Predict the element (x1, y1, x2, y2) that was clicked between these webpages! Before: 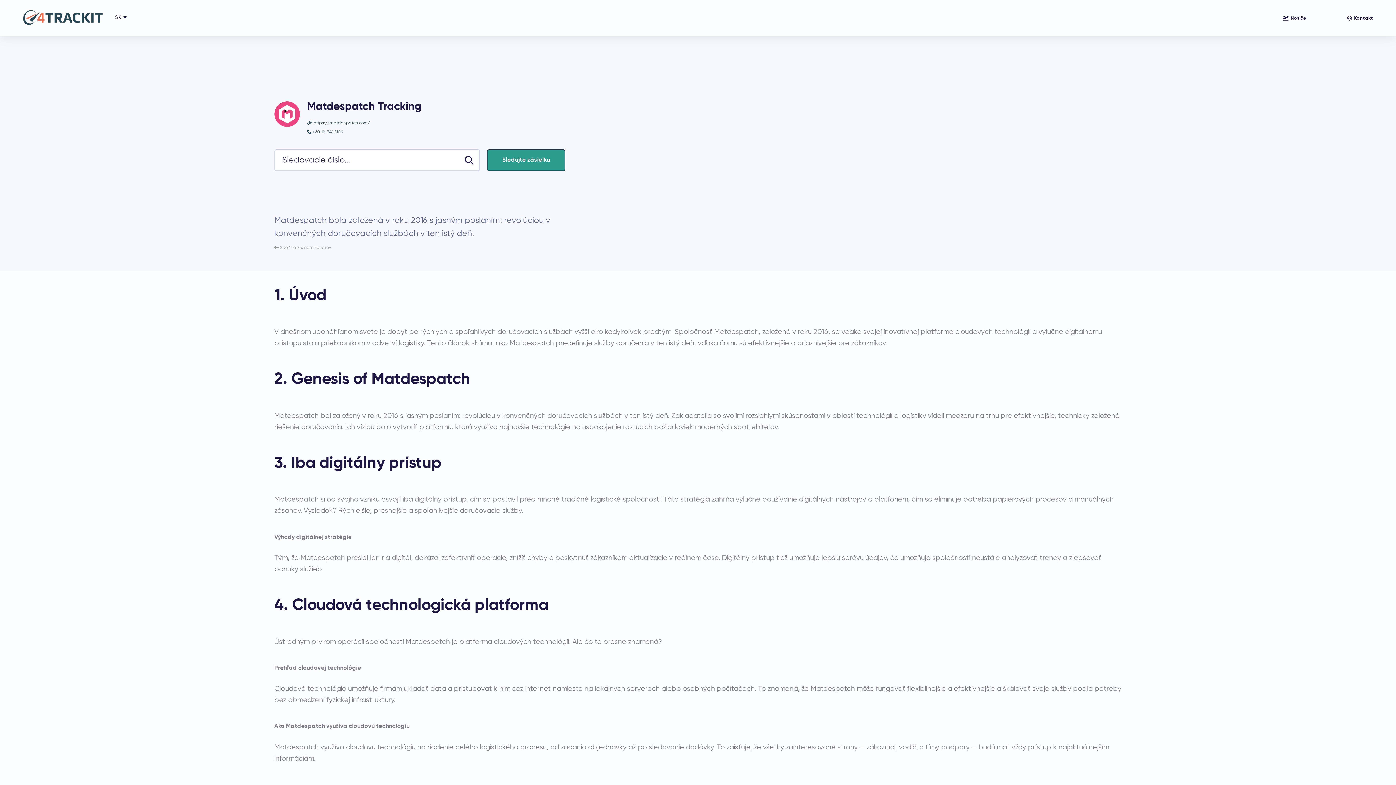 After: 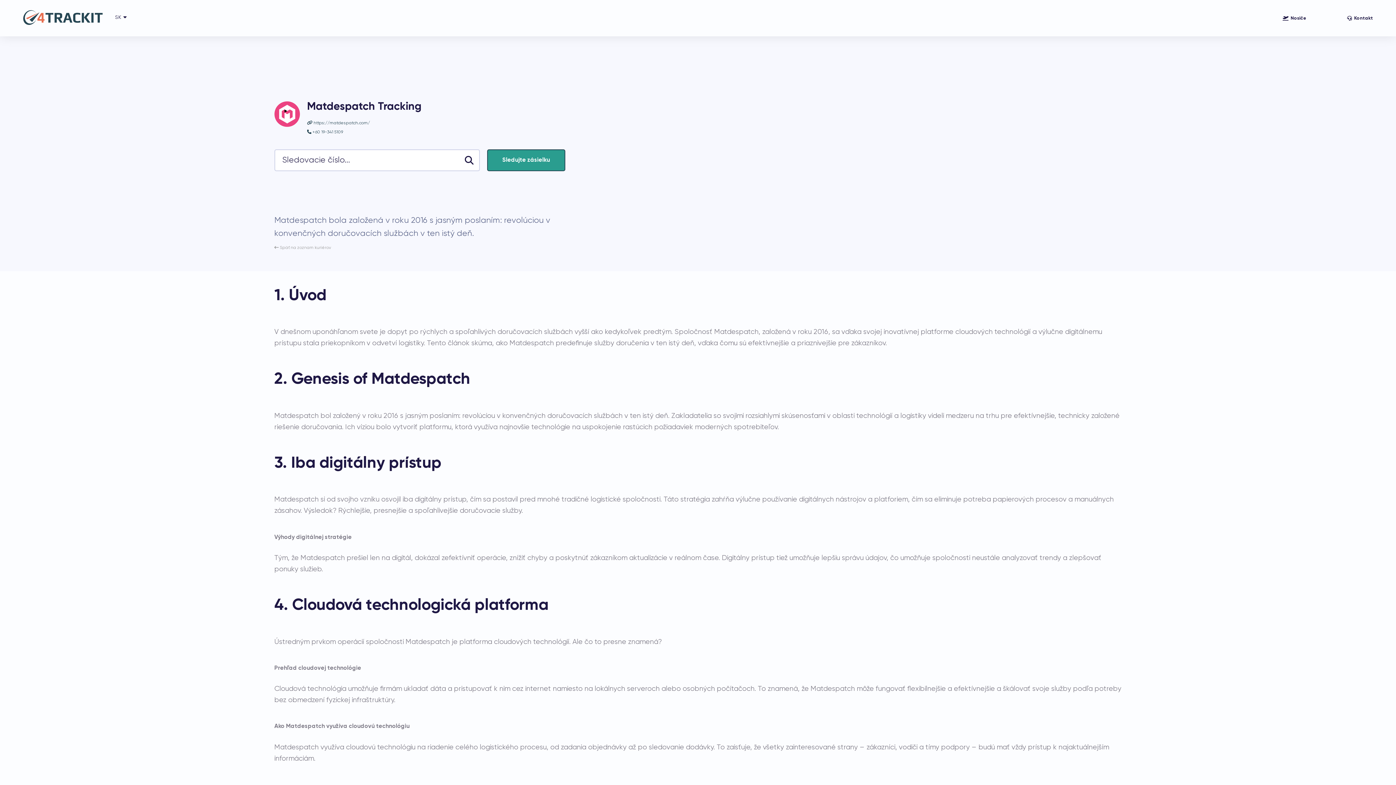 Action: bbox: (313, 120, 370, 125) label: https://matdespatch.com/